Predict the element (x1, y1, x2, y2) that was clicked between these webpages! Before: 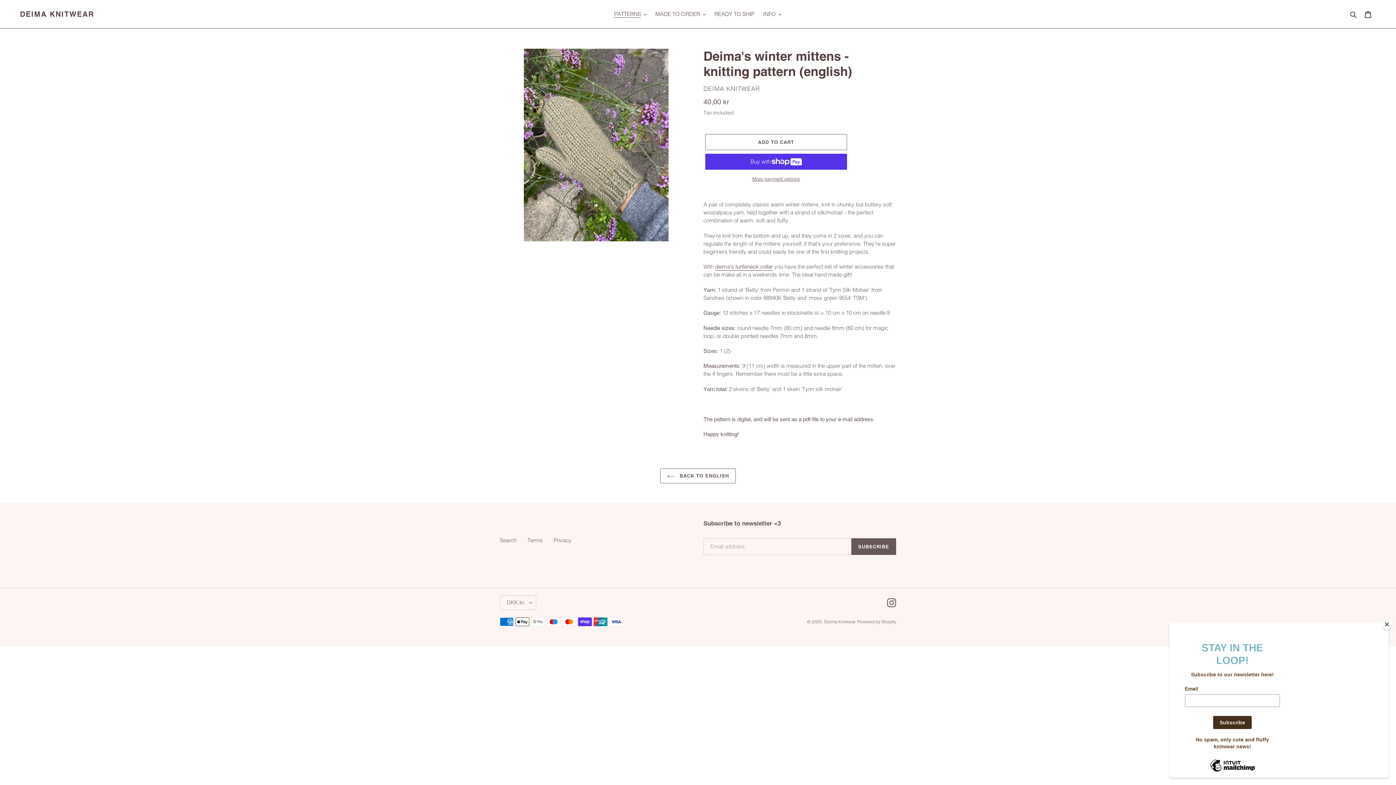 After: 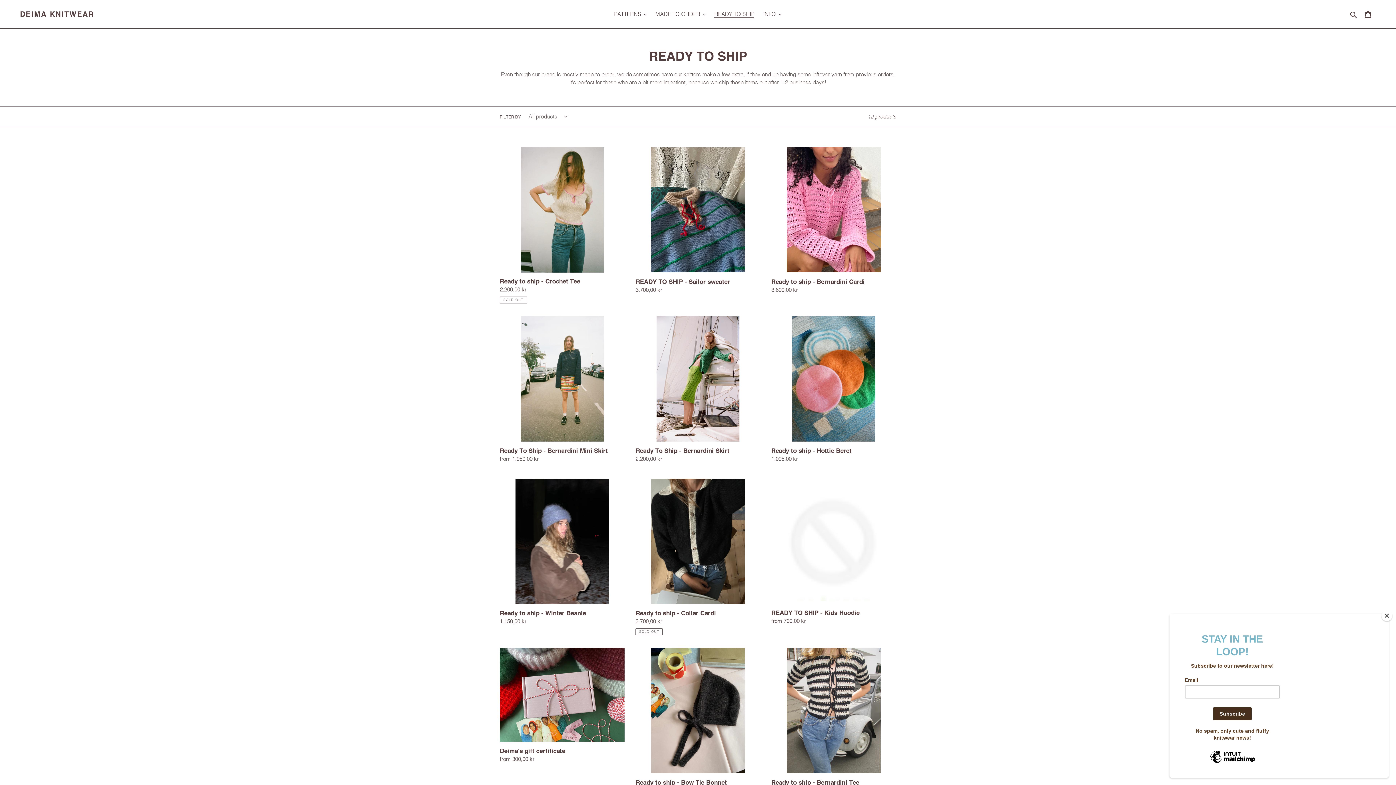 Action: bbox: (711, 9, 758, 19) label: READY TO SHIP